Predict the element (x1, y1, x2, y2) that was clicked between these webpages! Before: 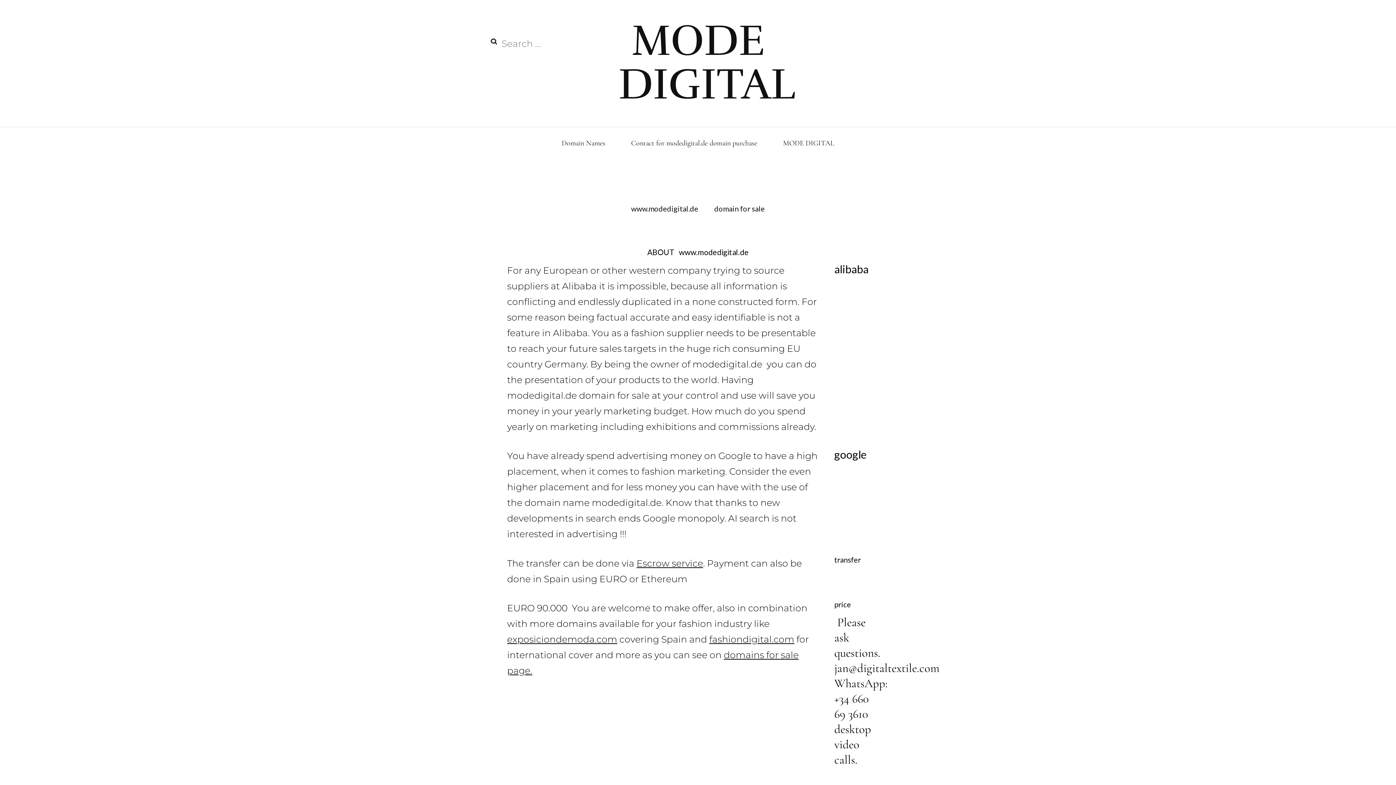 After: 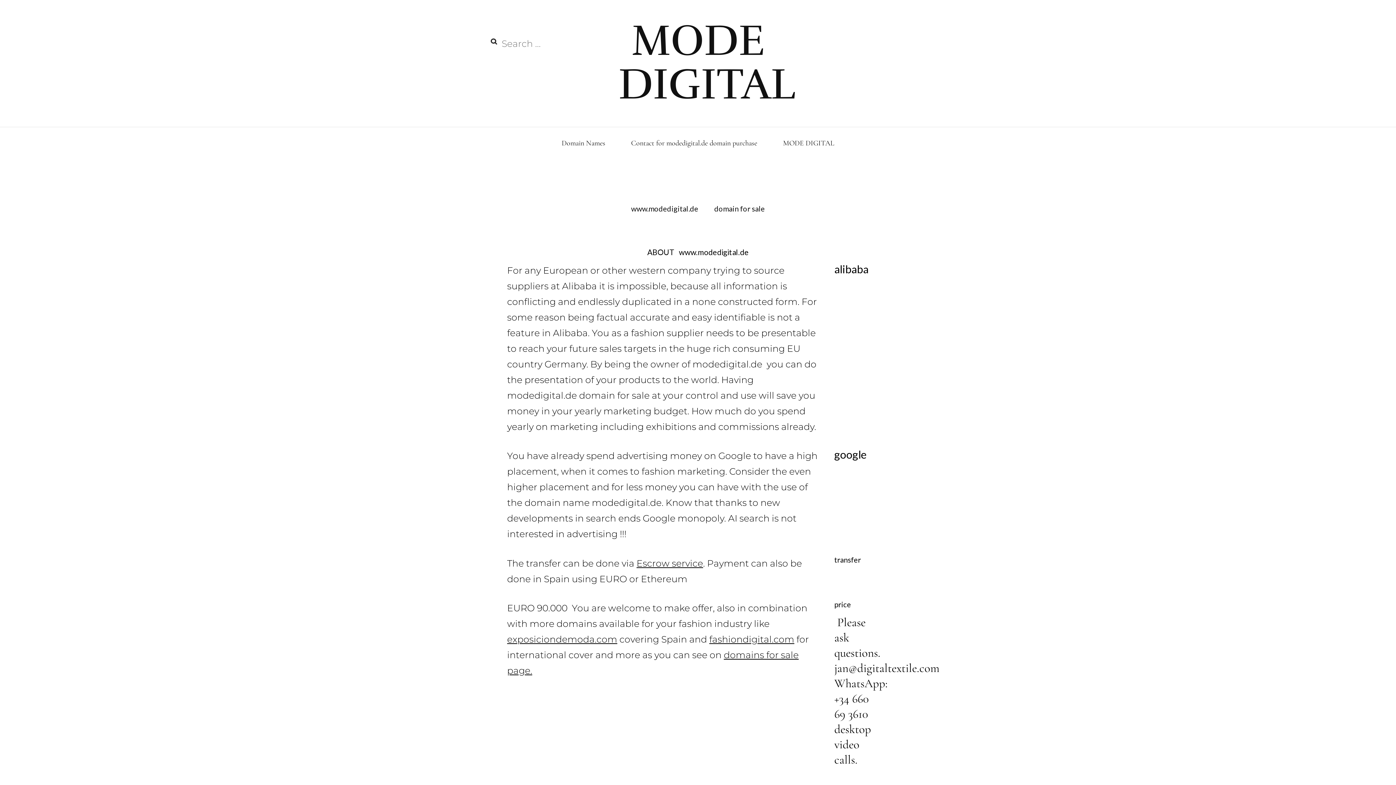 Action: bbox: (618, 13, 795, 111) label: MODE DIGITAL